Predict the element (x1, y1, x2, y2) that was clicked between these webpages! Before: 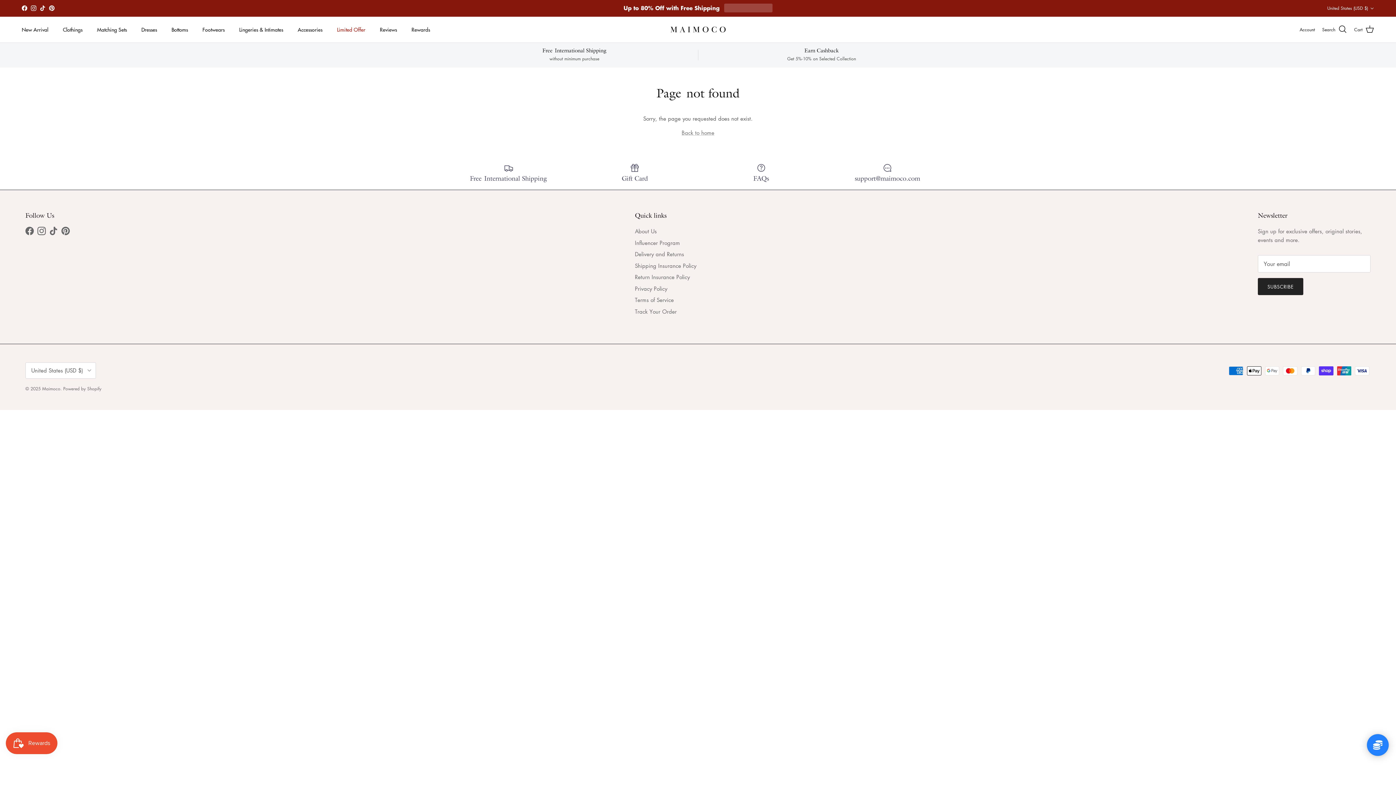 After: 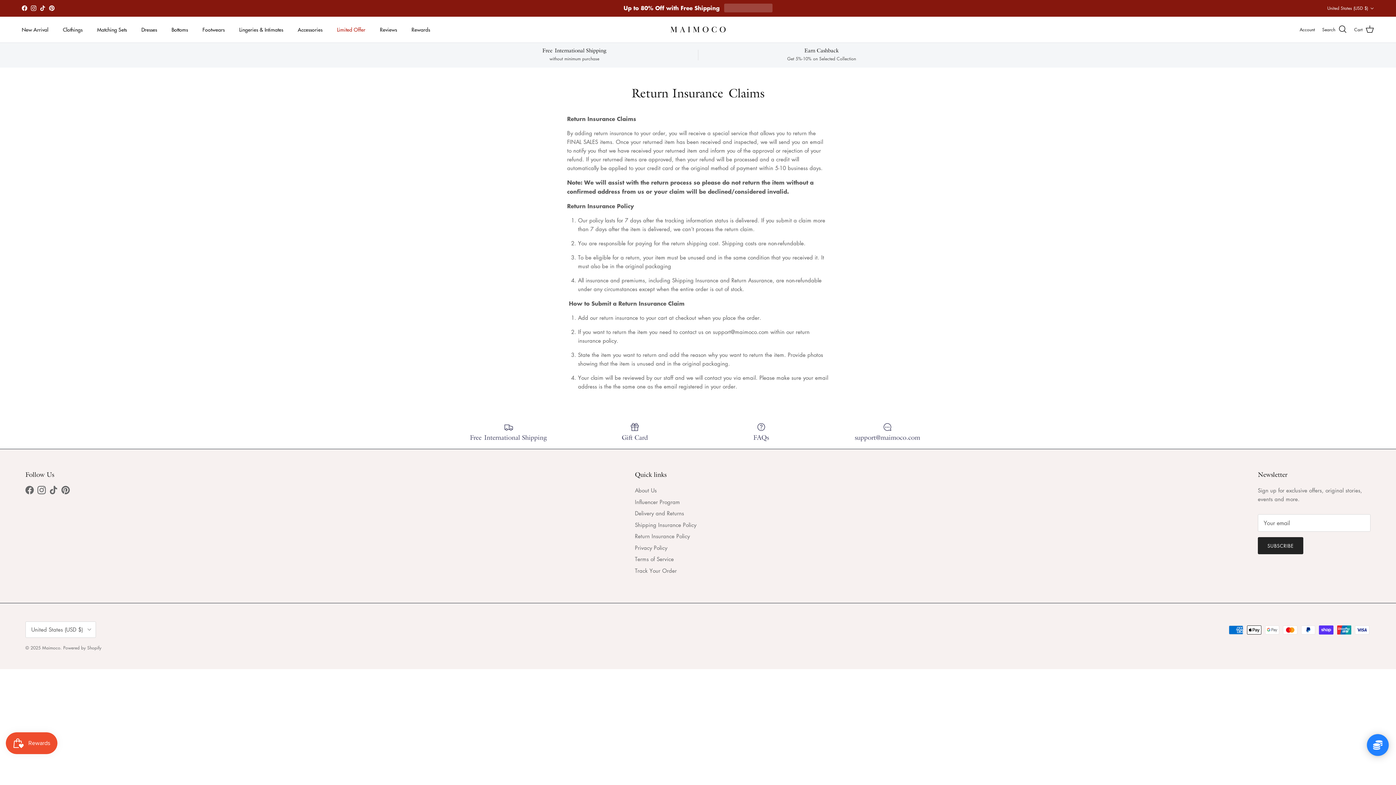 Action: label: Return Insurance Policy bbox: (635, 273, 690, 280)